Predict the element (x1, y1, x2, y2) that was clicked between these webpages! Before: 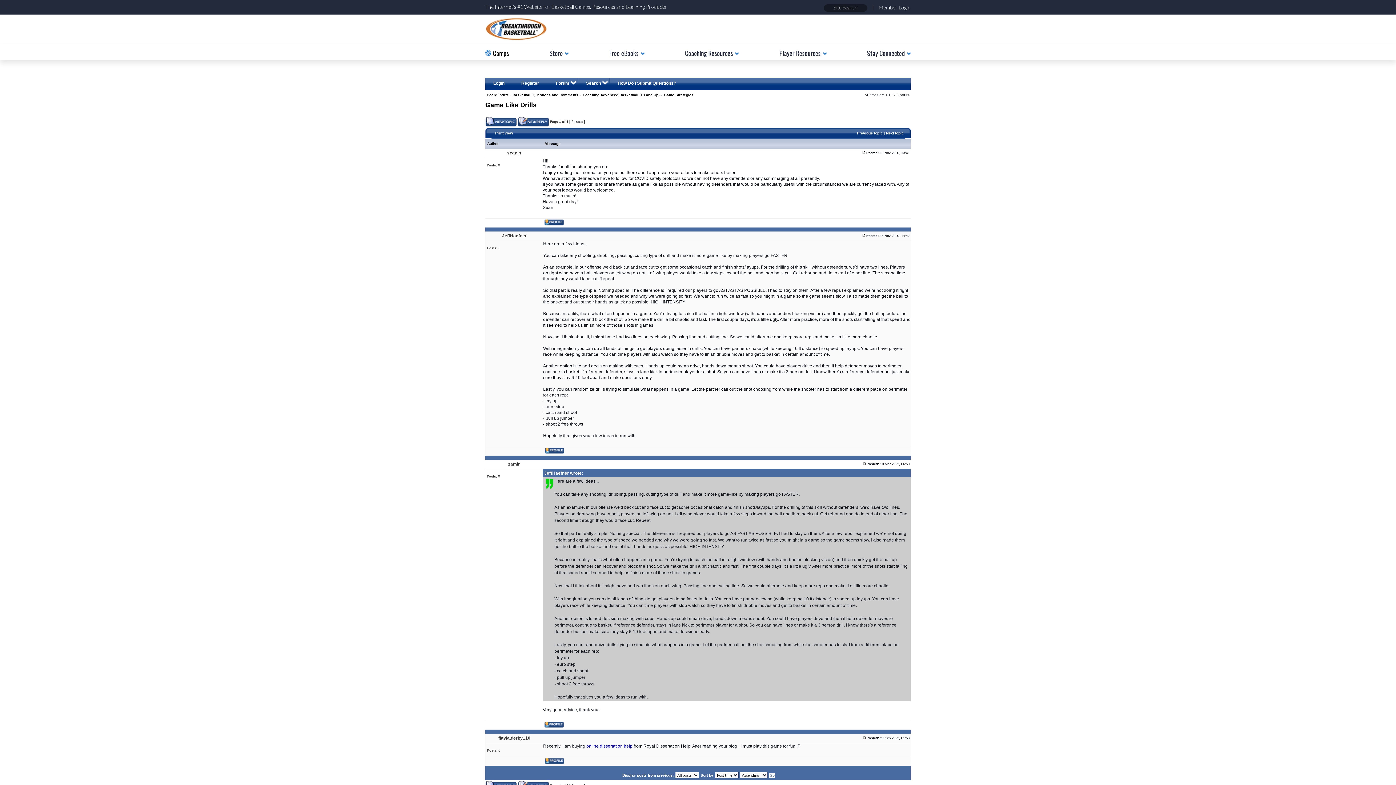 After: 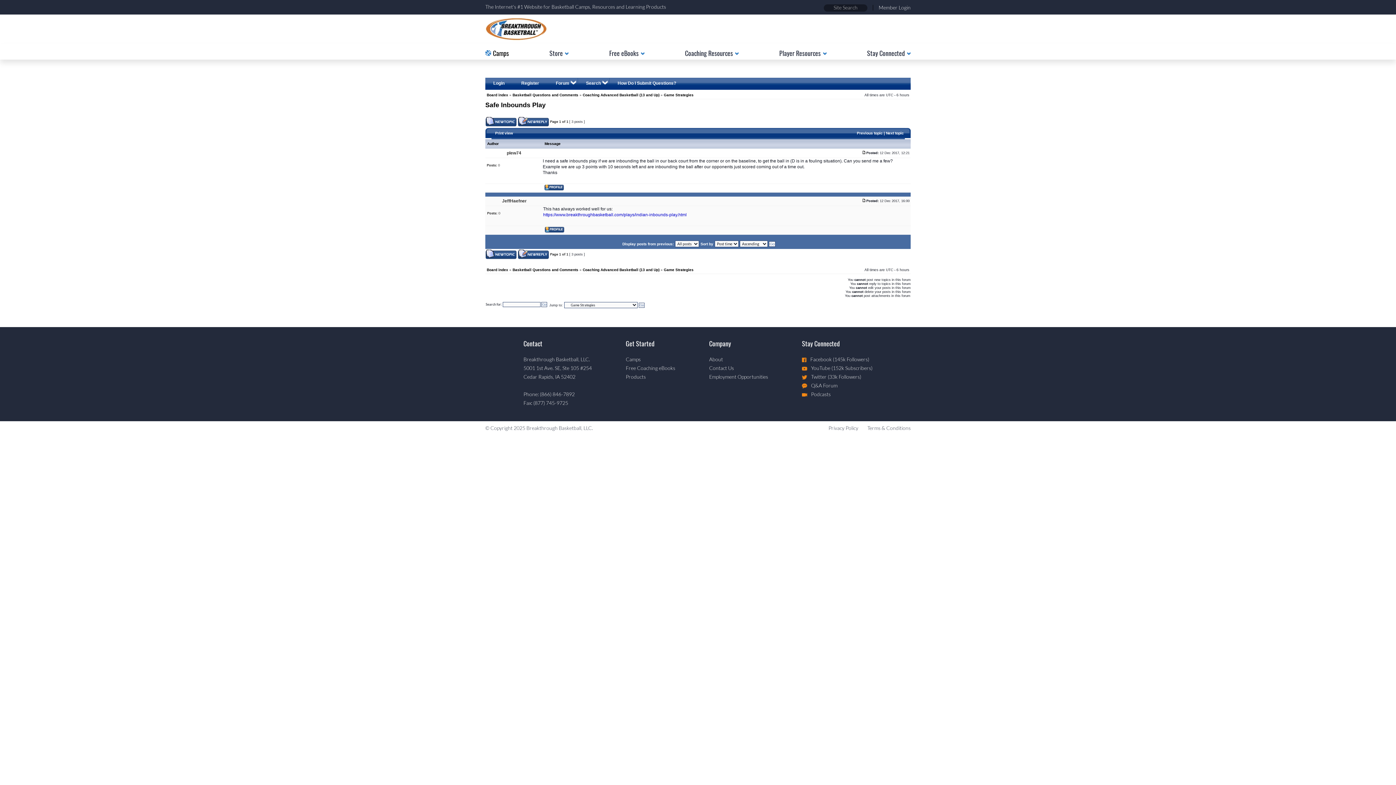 Action: bbox: (857, 131, 882, 135) label: Previous topic